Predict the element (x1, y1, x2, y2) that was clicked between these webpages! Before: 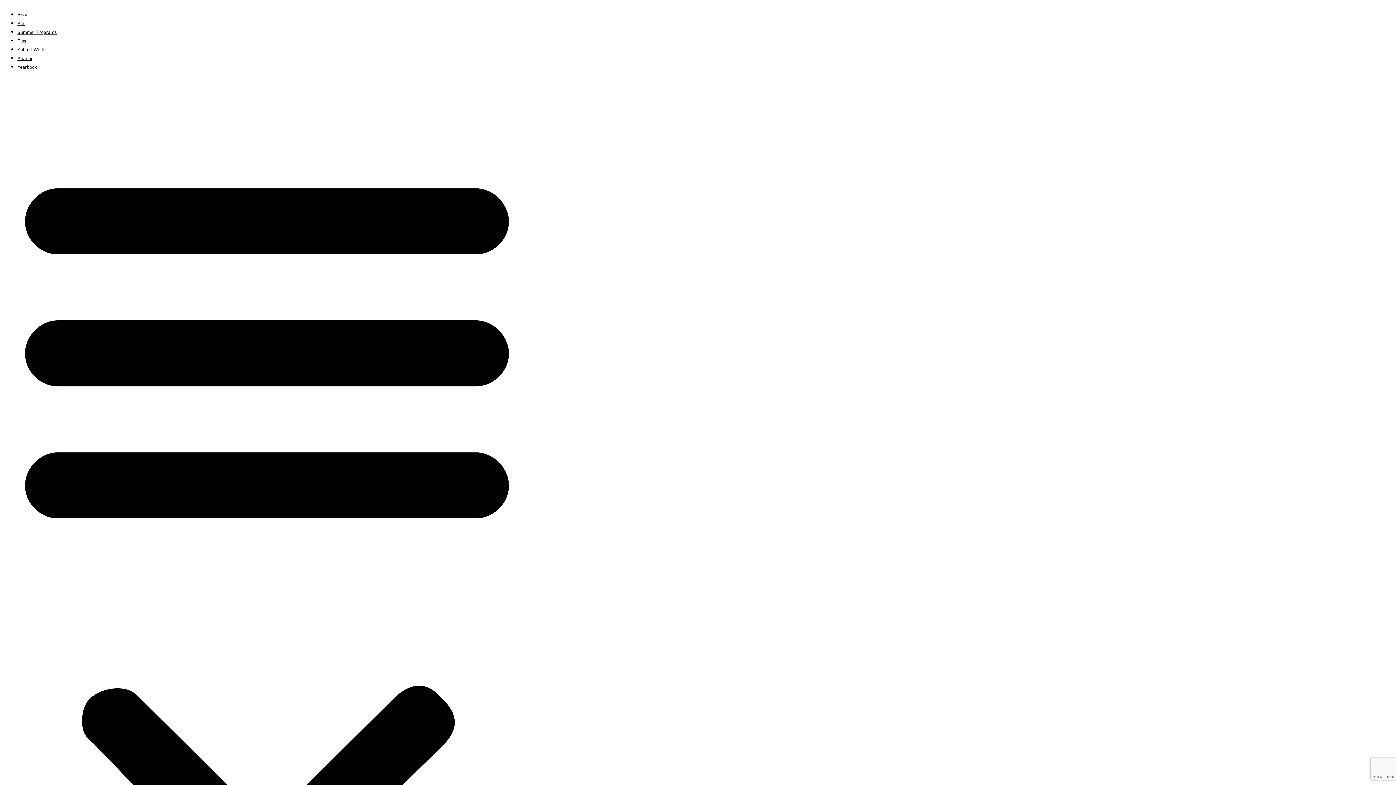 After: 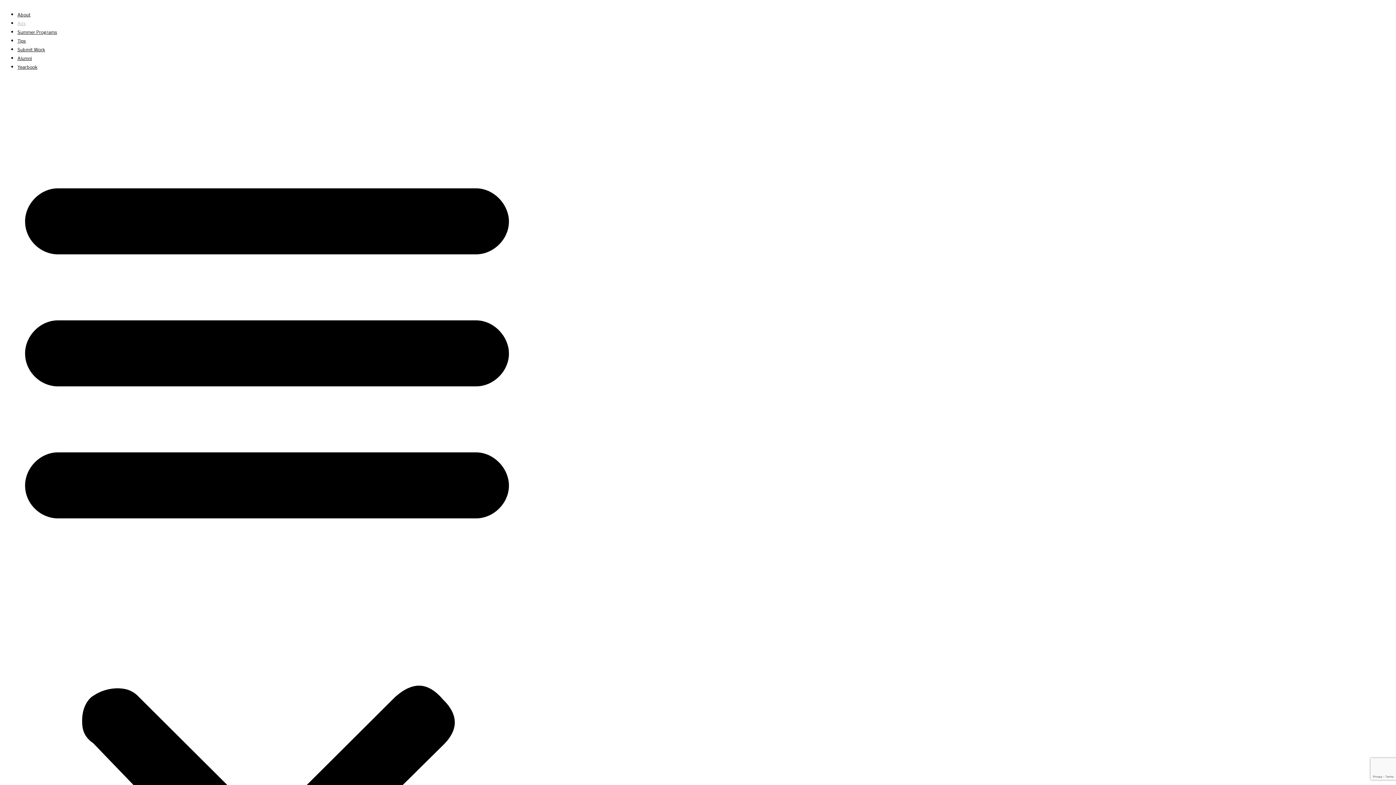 Action: label: Ads bbox: (17, 20, 25, 26)